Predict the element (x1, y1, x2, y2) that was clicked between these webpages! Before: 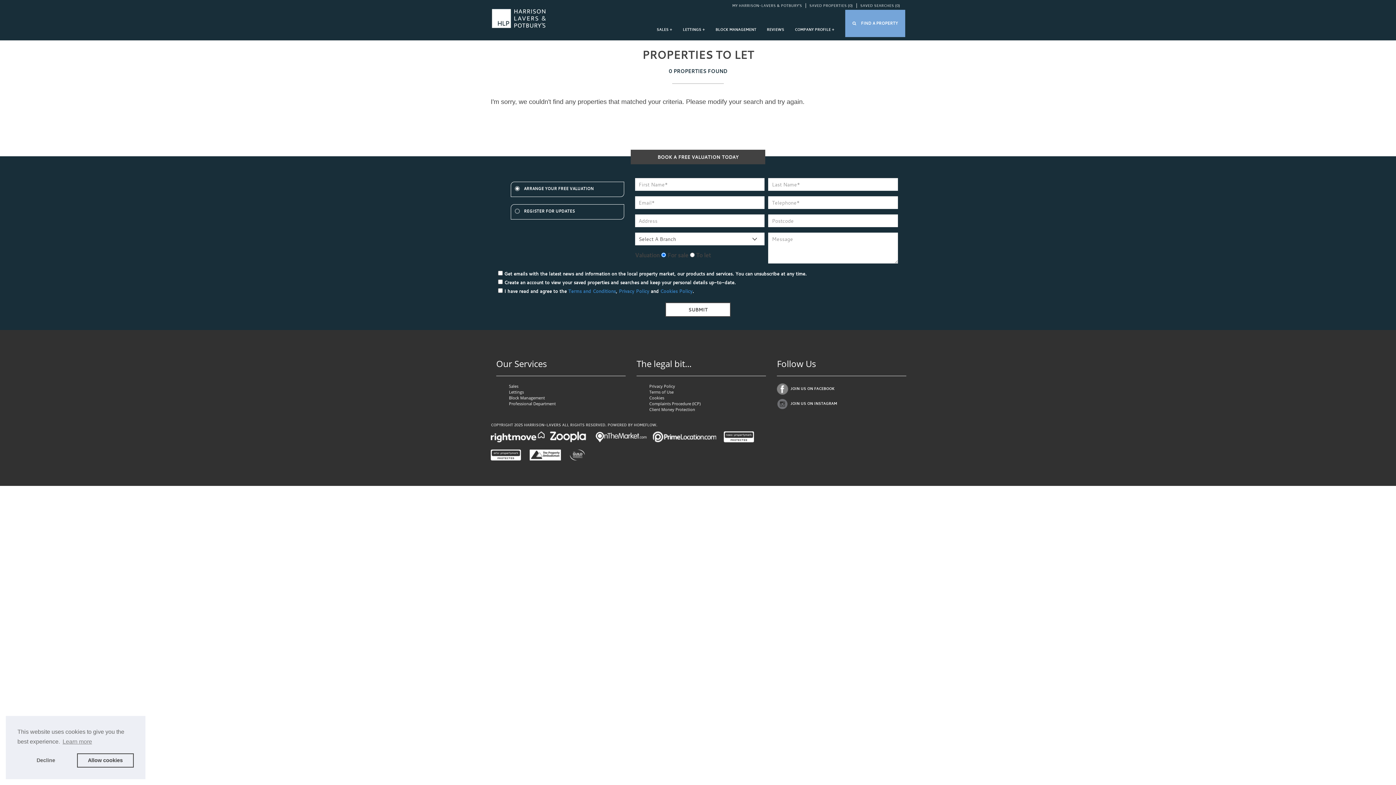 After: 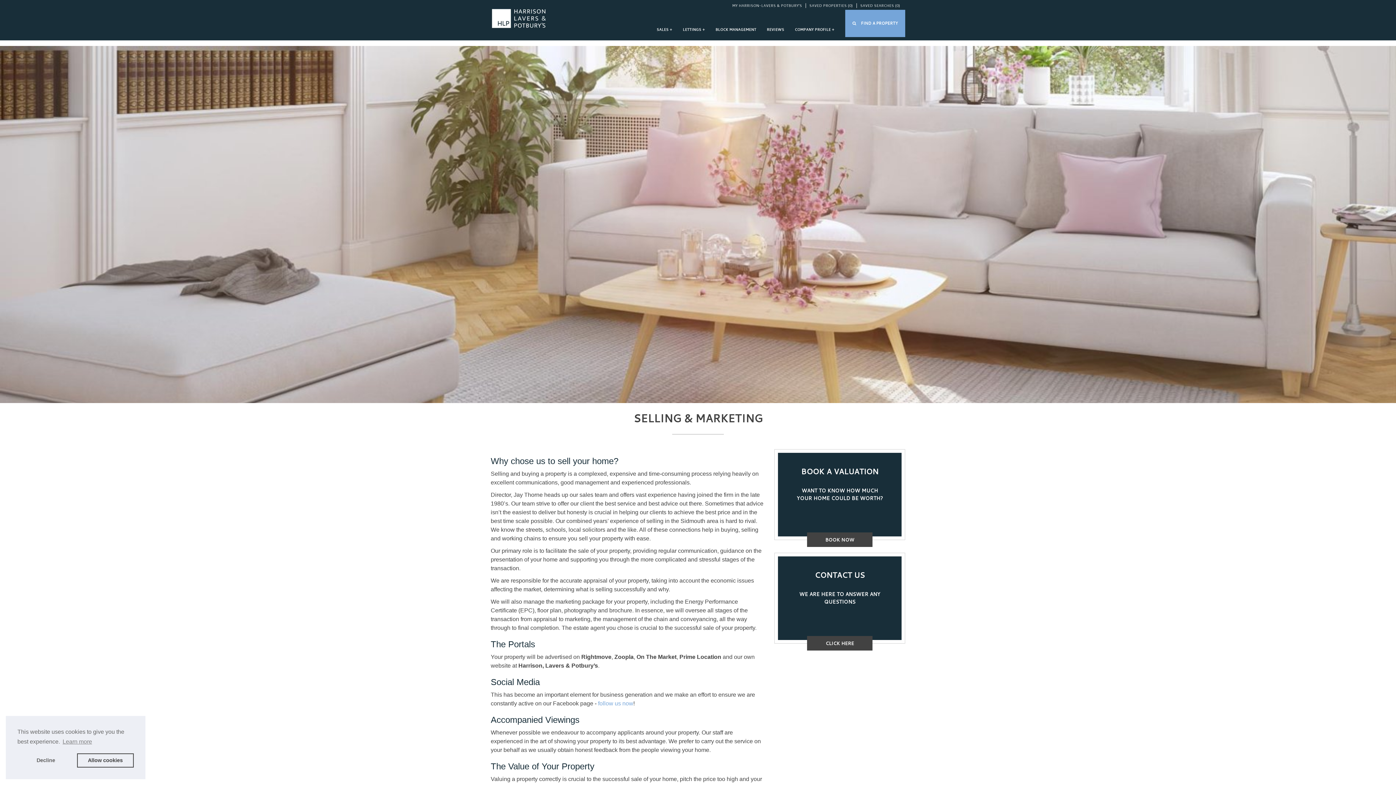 Action: bbox: (656, 27, 672, 39) label: SALES +